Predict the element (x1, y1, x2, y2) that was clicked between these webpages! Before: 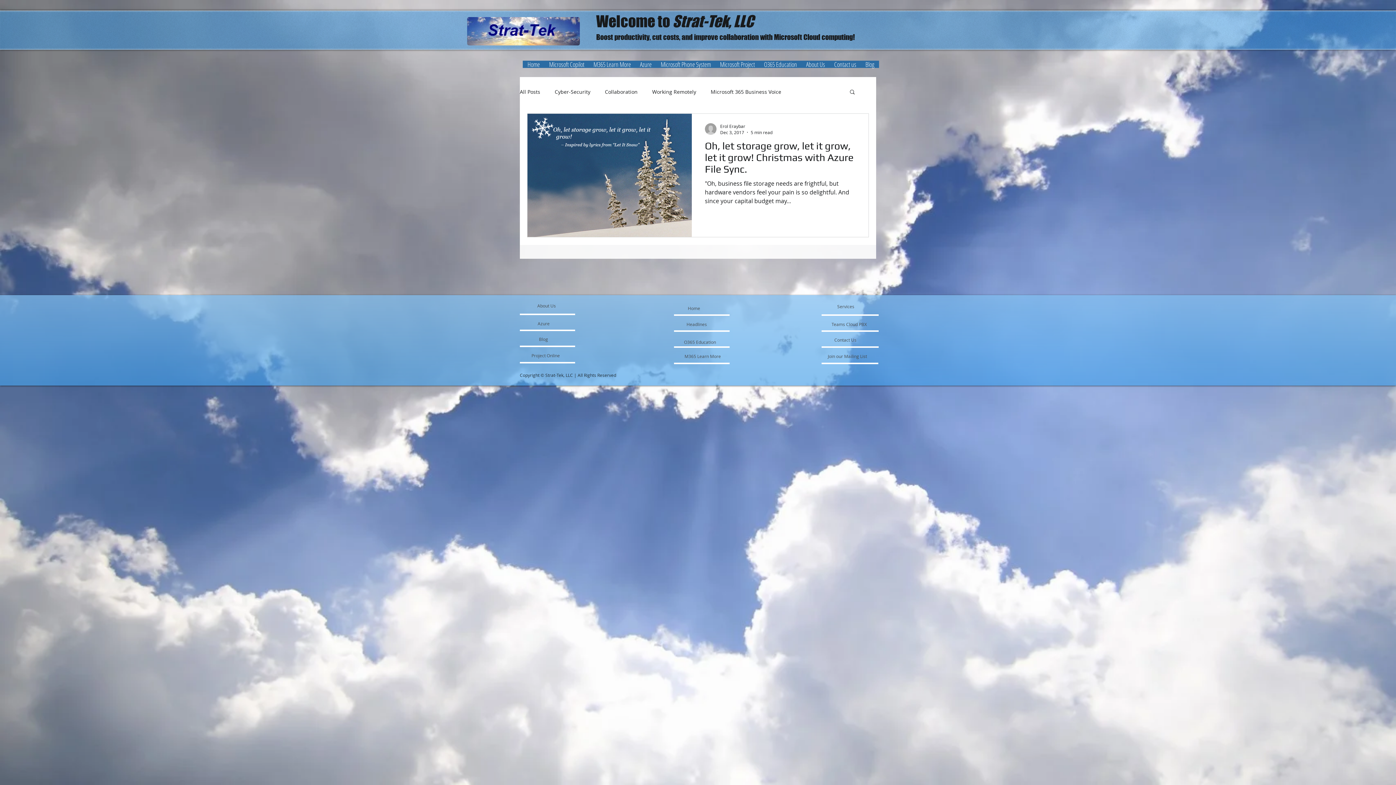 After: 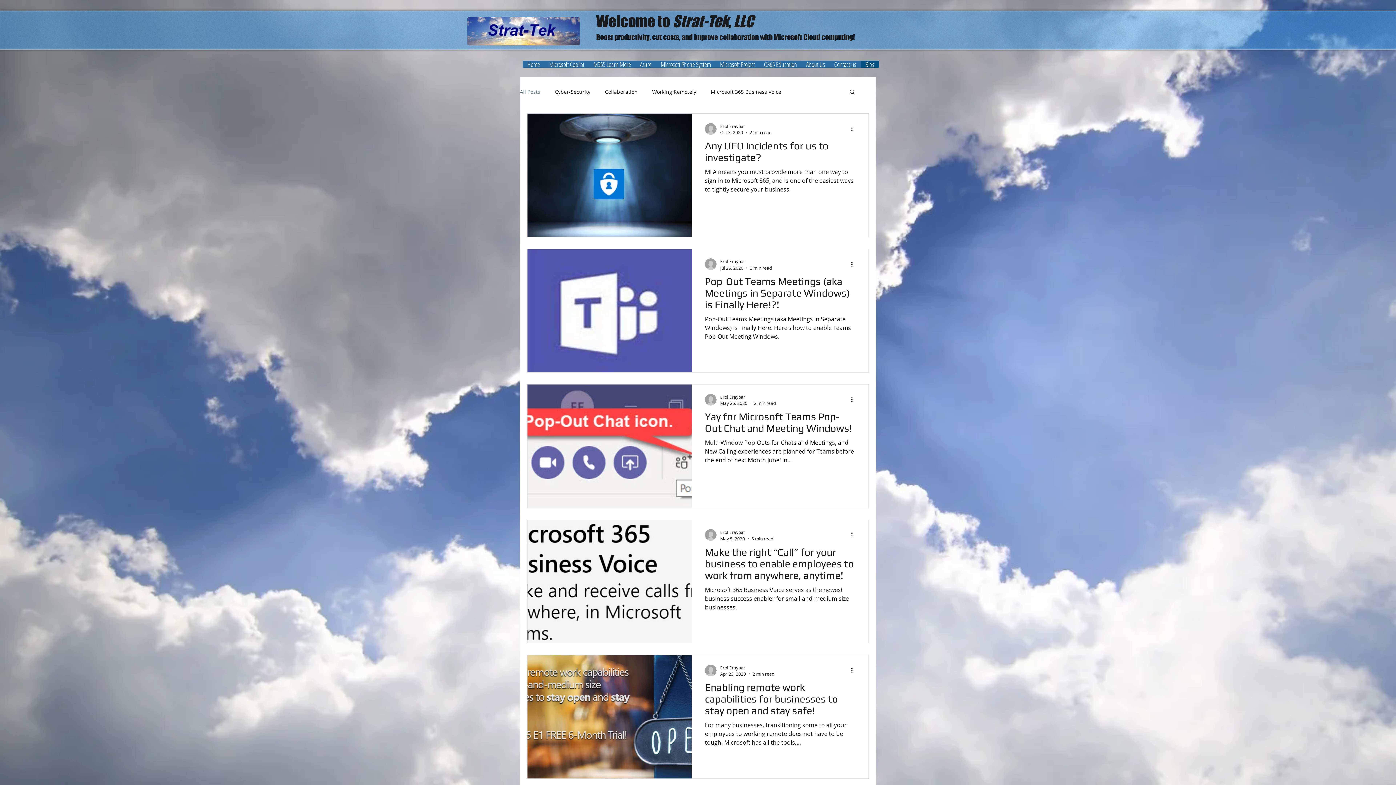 Action: label: Blog bbox: (861, 60, 879, 68)